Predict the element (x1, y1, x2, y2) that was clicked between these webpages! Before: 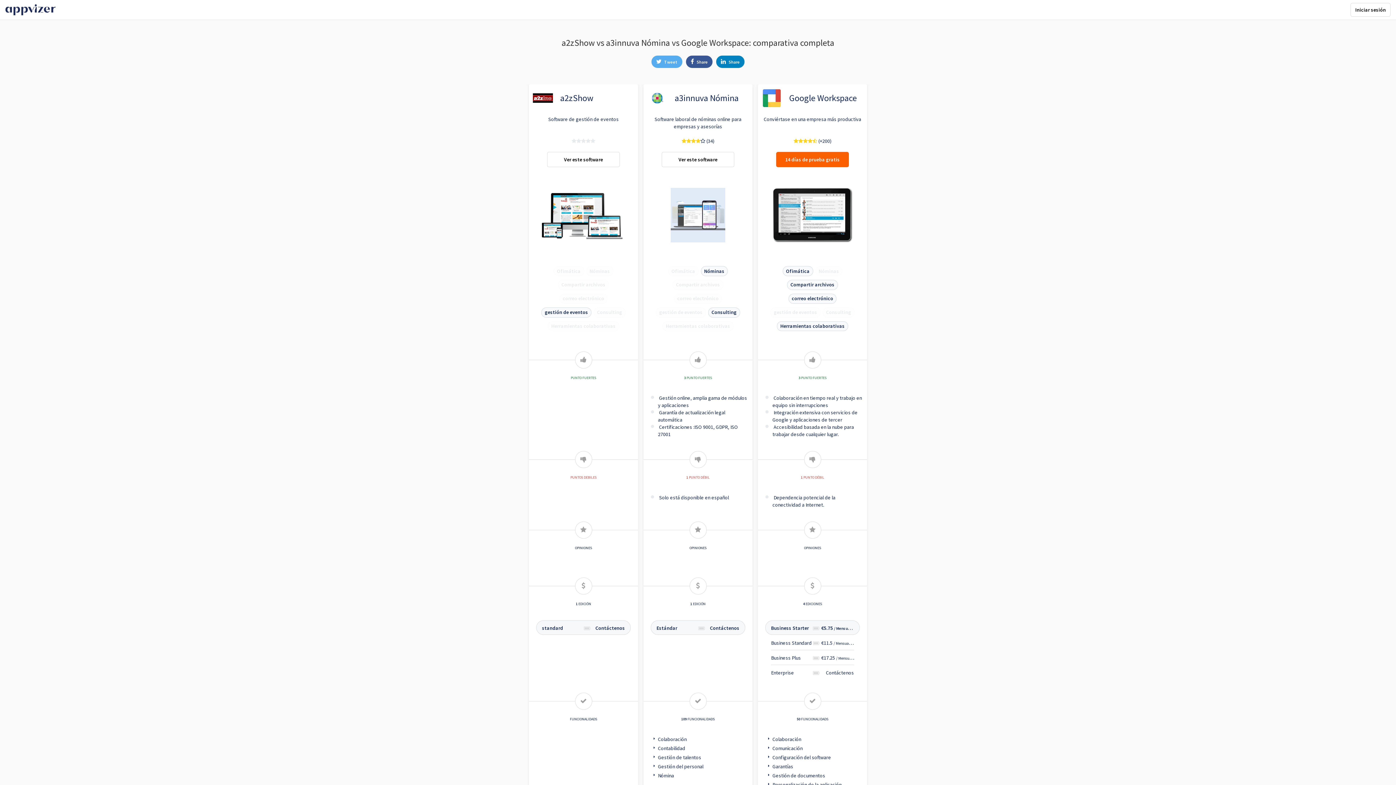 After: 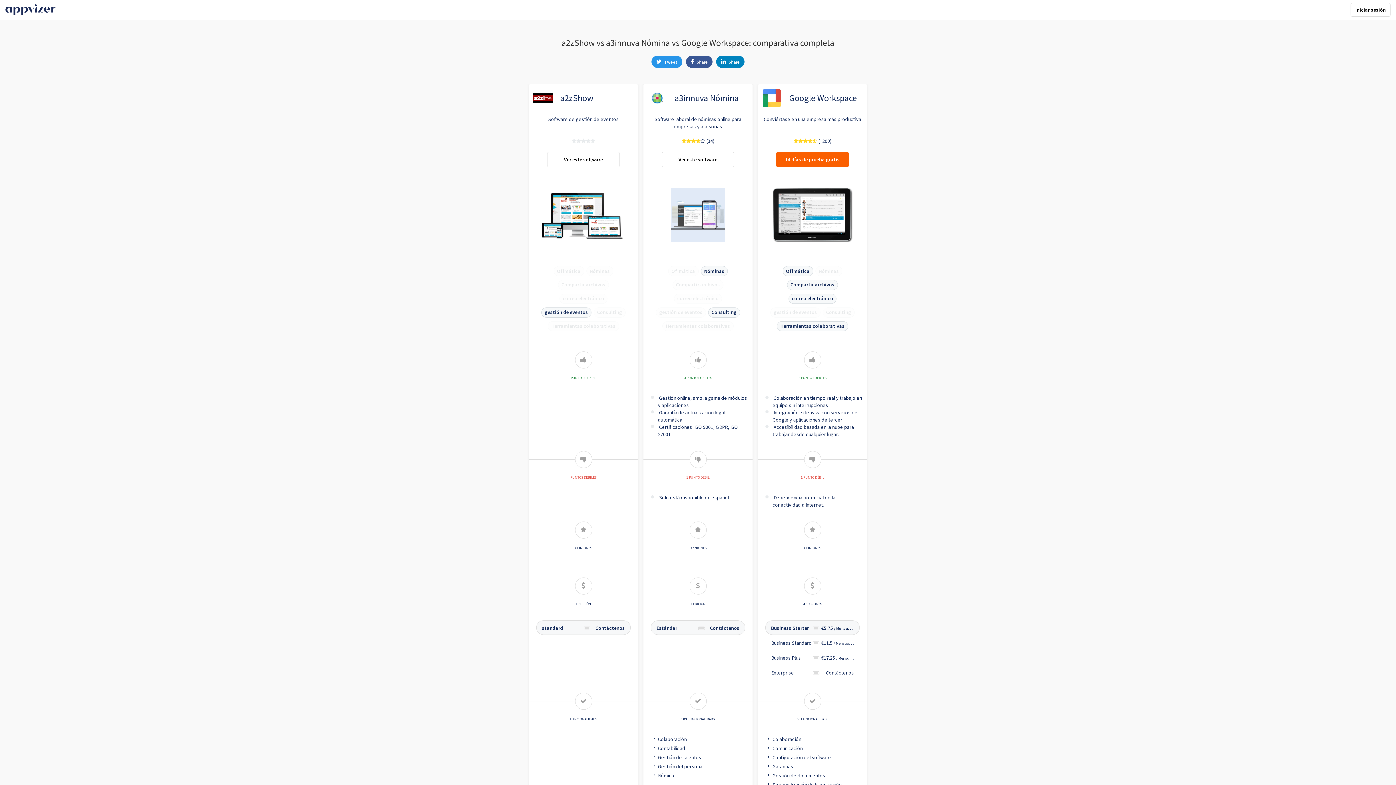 Action: label:  Tweet bbox: (651, 55, 682, 68)